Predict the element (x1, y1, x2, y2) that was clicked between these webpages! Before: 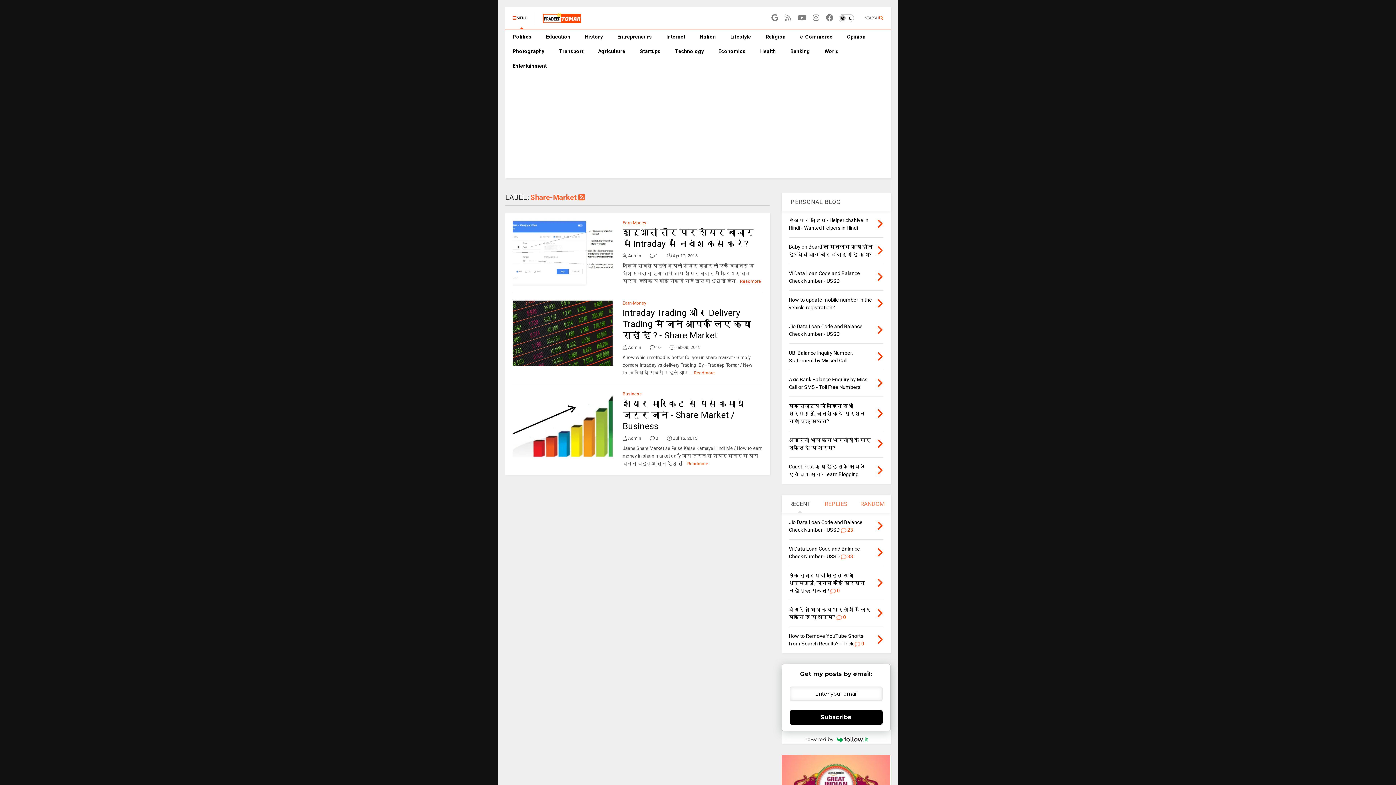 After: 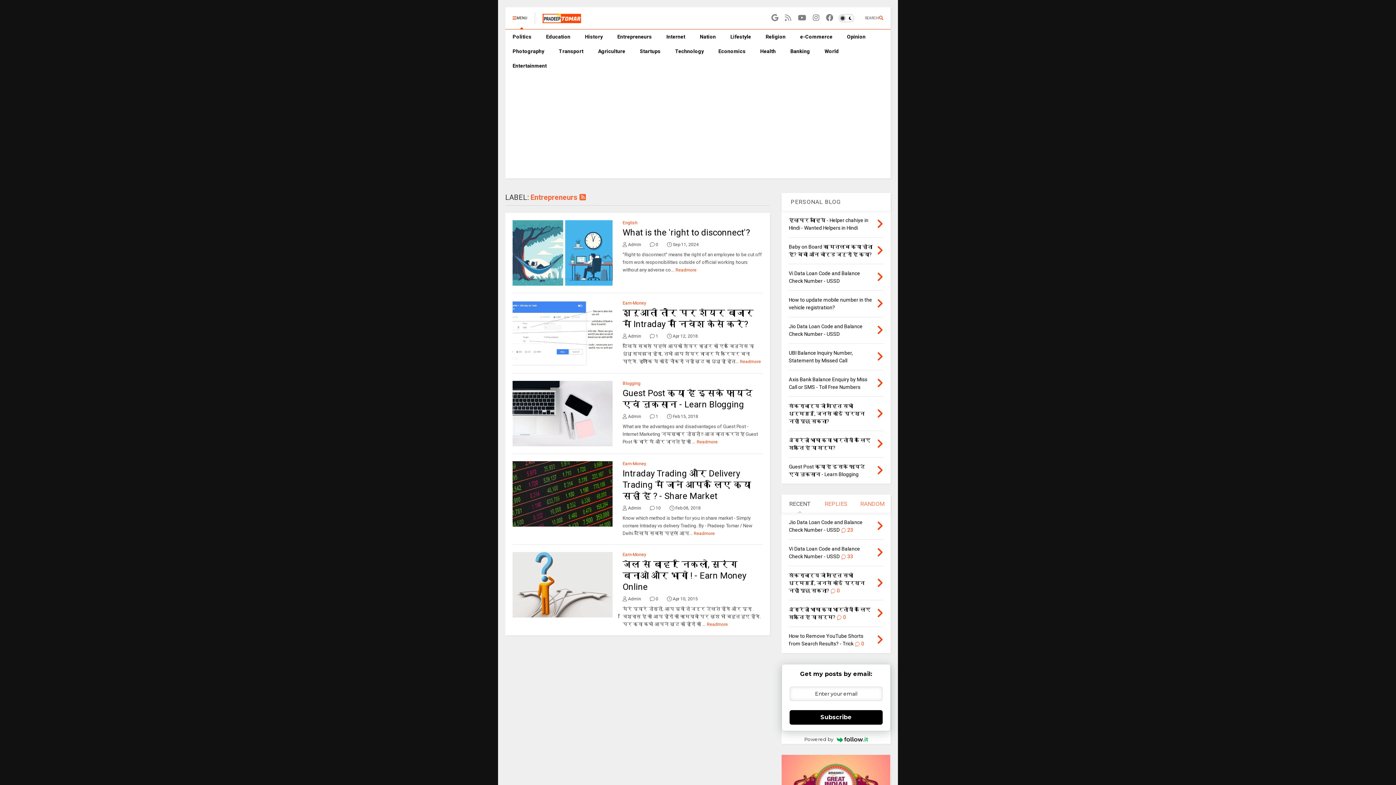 Action: label: Entrepreneurs bbox: (610, 29, 659, 44)